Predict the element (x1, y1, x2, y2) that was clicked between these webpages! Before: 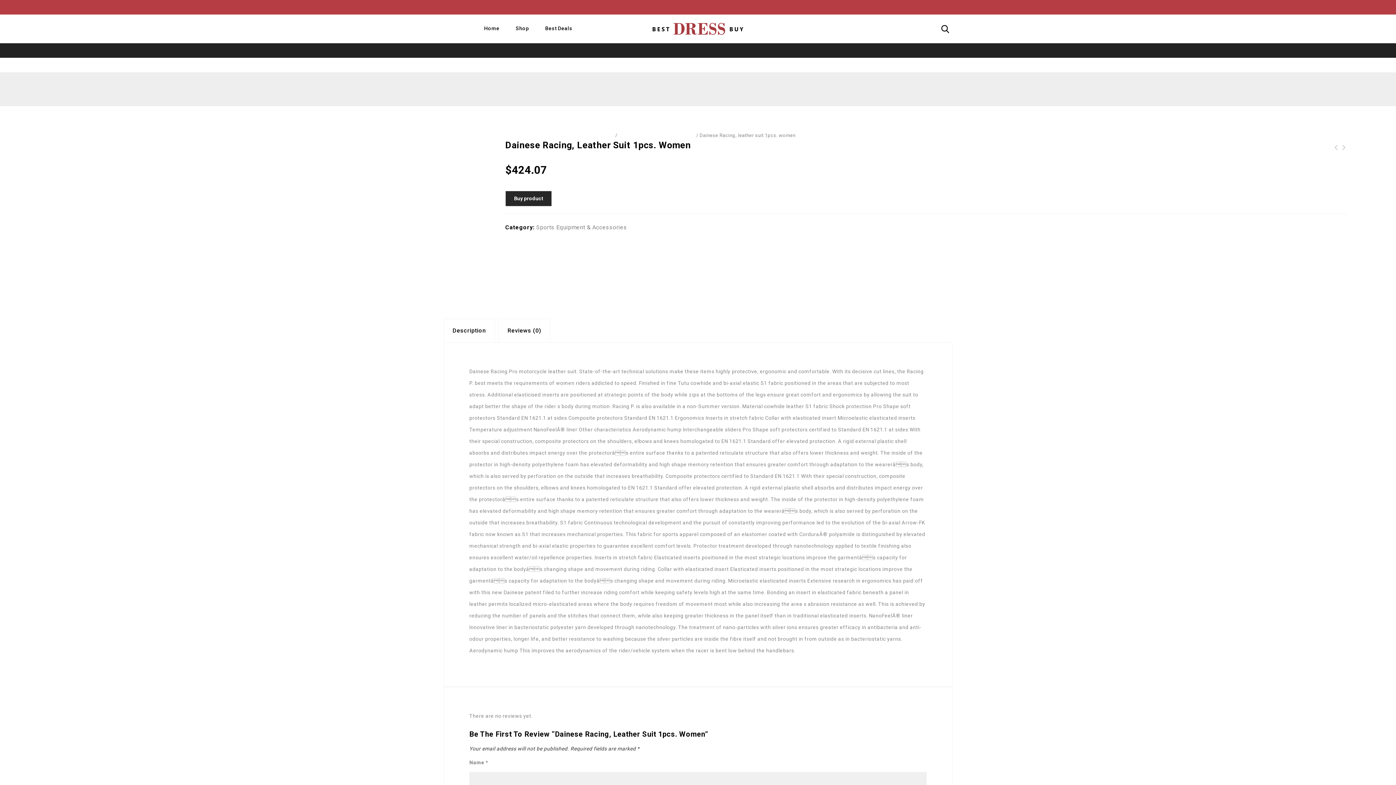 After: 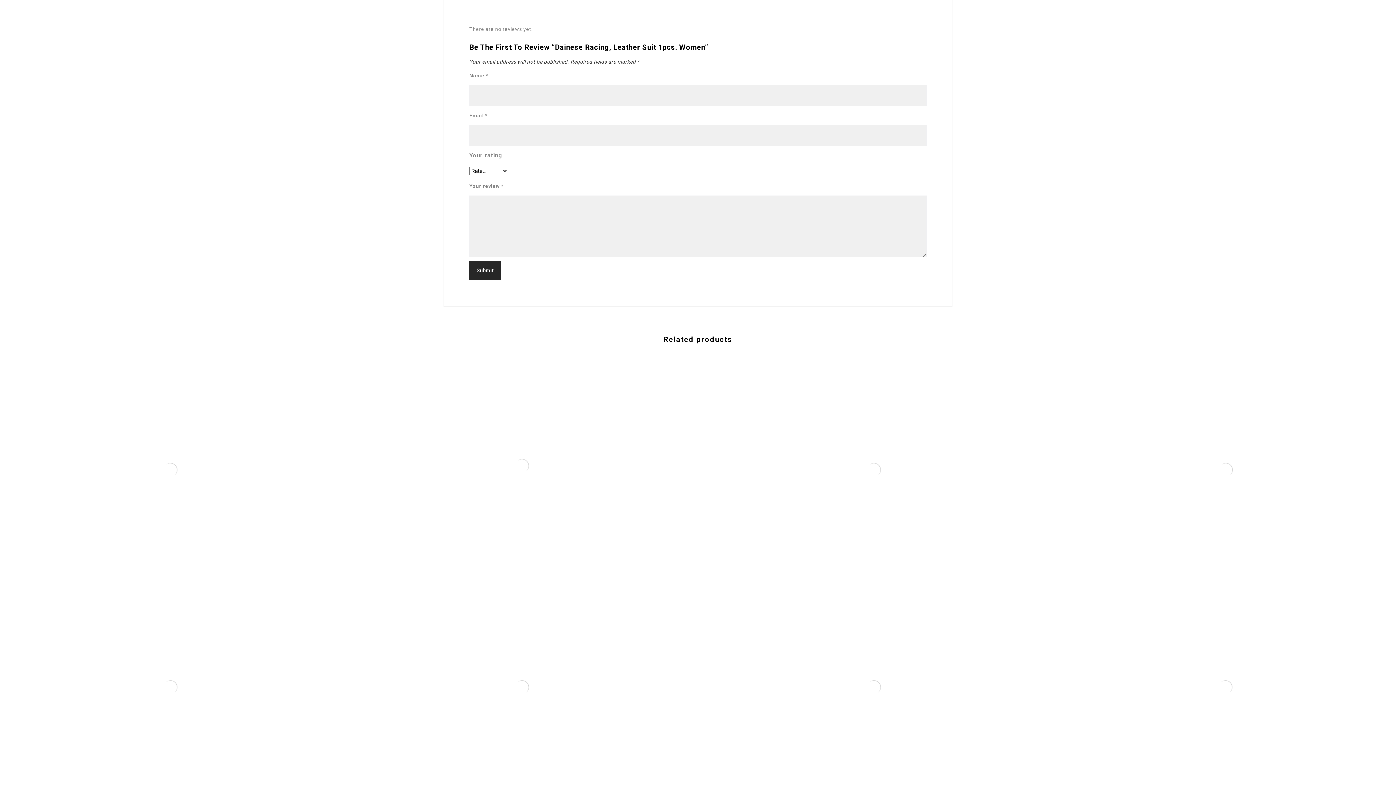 Action: bbox: (498, 319, 550, 342) label: Reviews (0)